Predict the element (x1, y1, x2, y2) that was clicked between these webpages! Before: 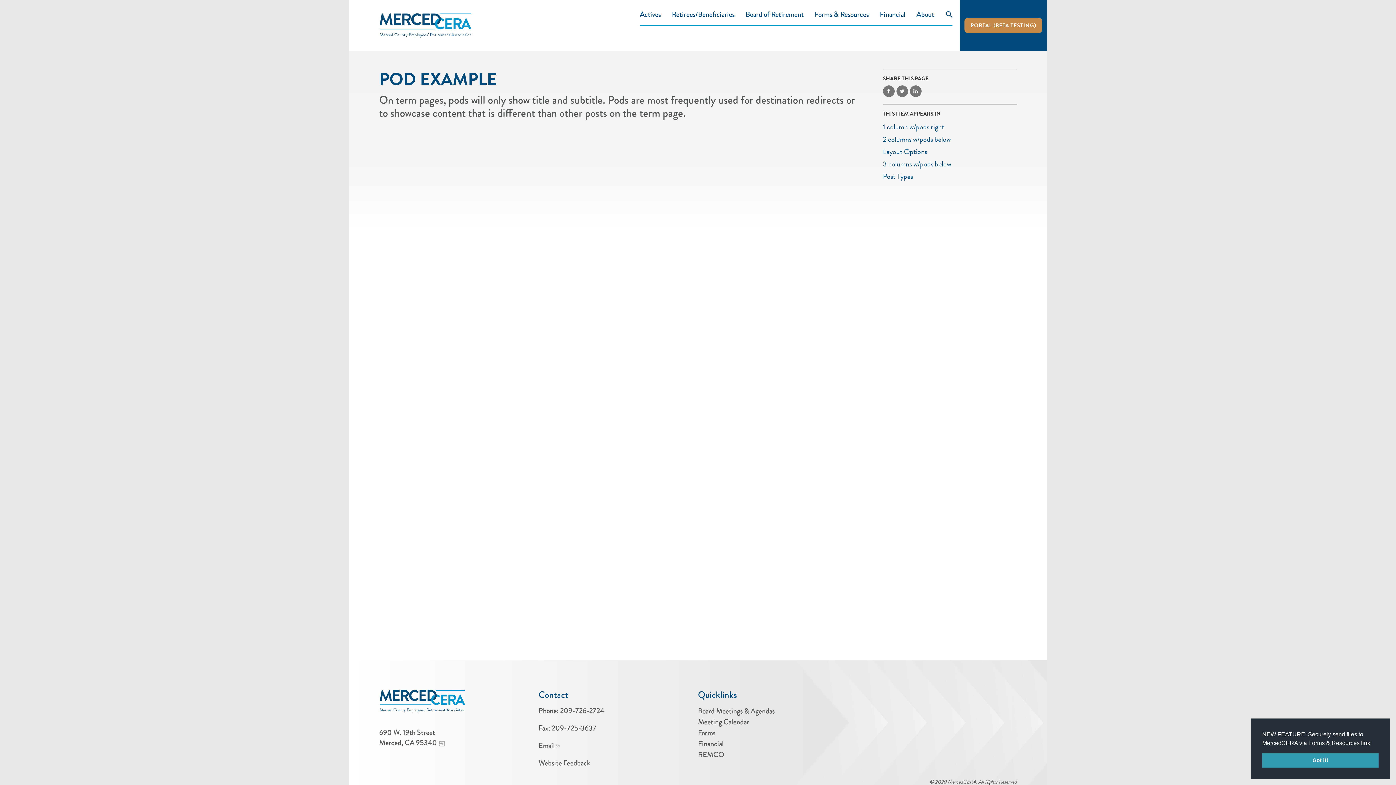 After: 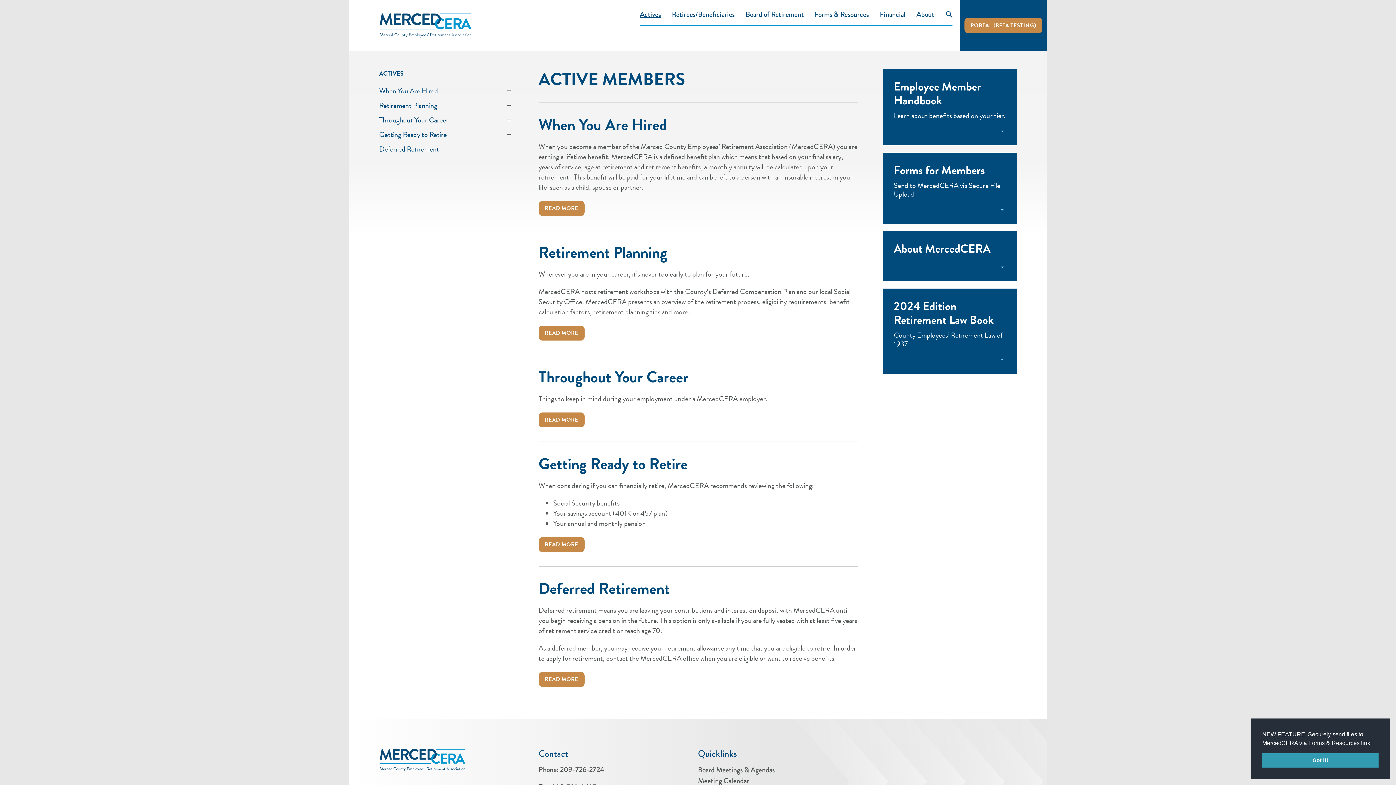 Action: bbox: (640, 3, 661, 25) label: Actives, tab to the next button to expand the submenu